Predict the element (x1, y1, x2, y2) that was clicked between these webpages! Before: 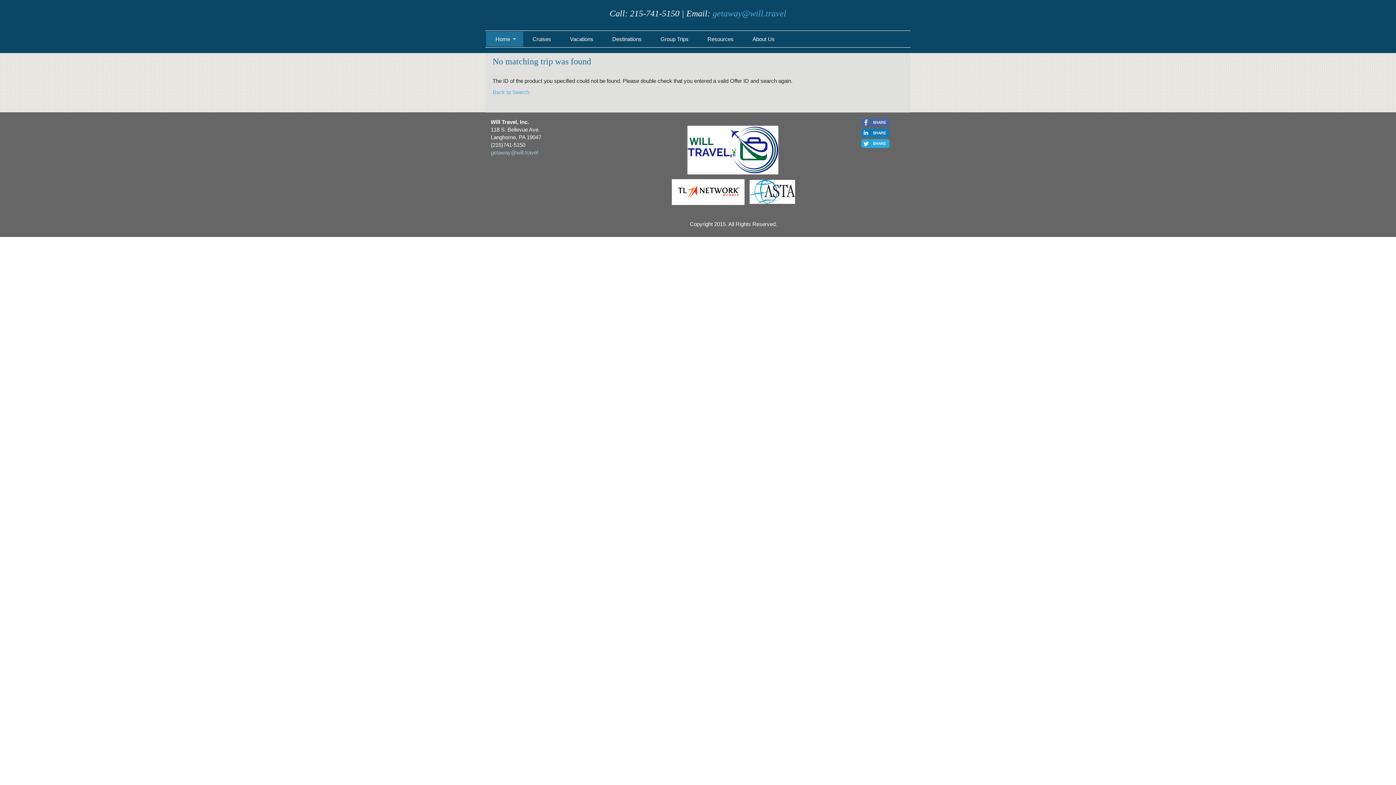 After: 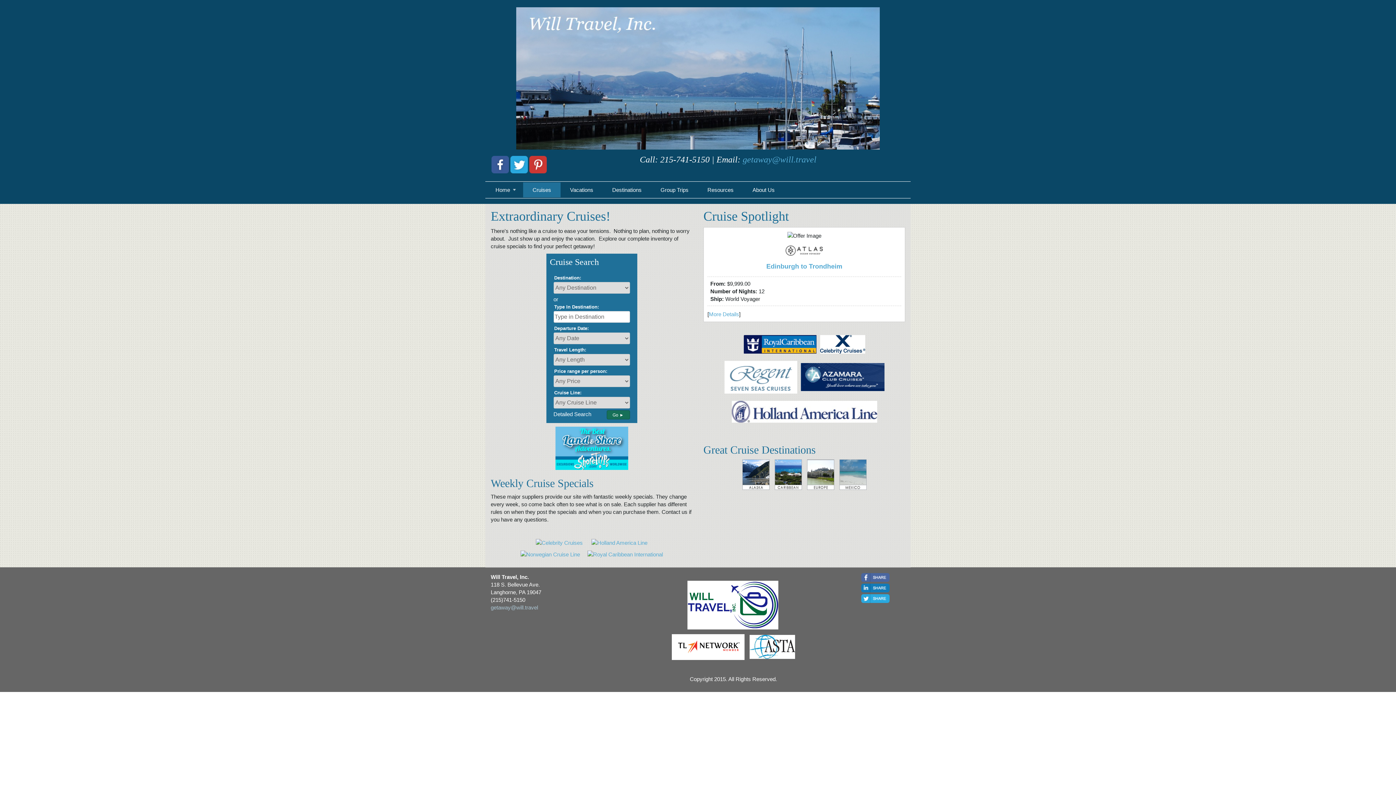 Action: label: Cruises bbox: (523, 31, 560, 46)